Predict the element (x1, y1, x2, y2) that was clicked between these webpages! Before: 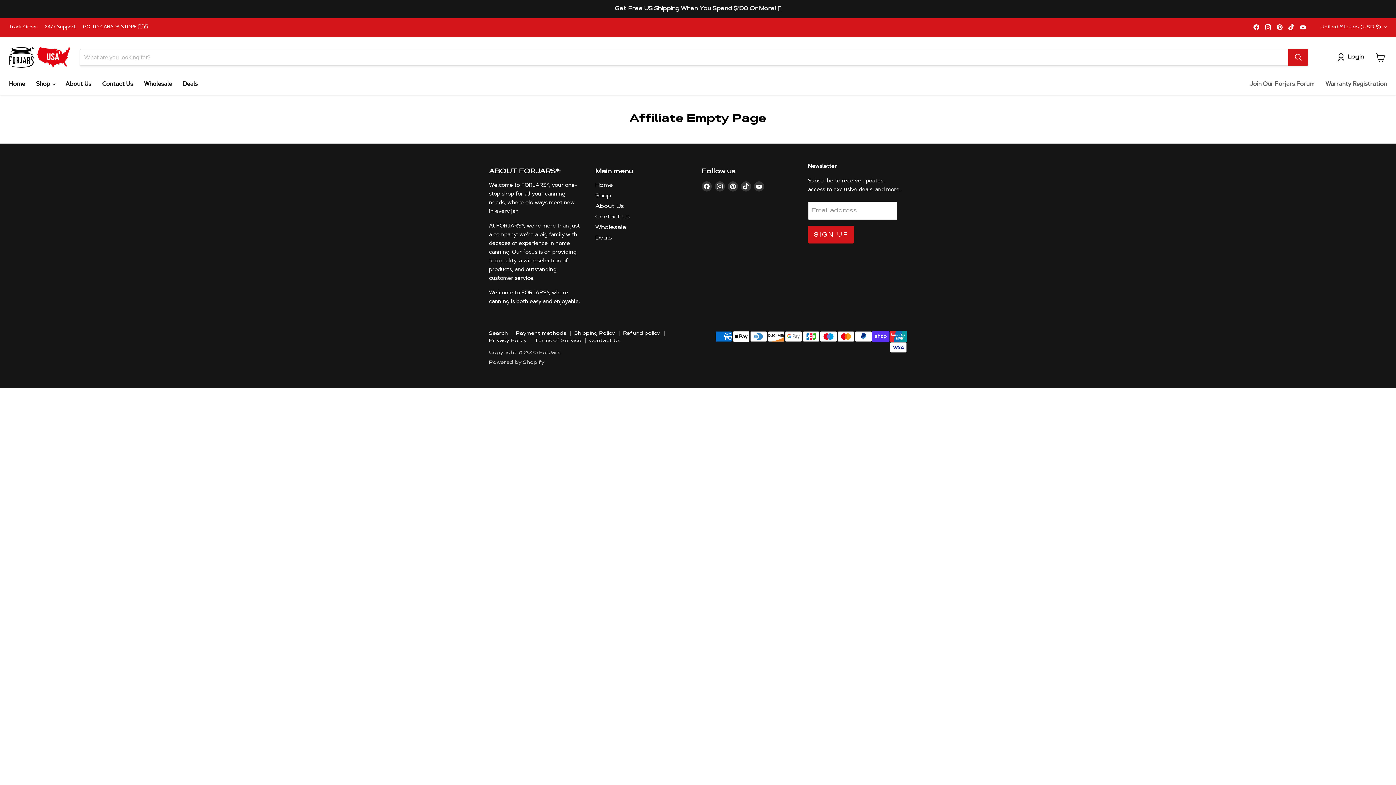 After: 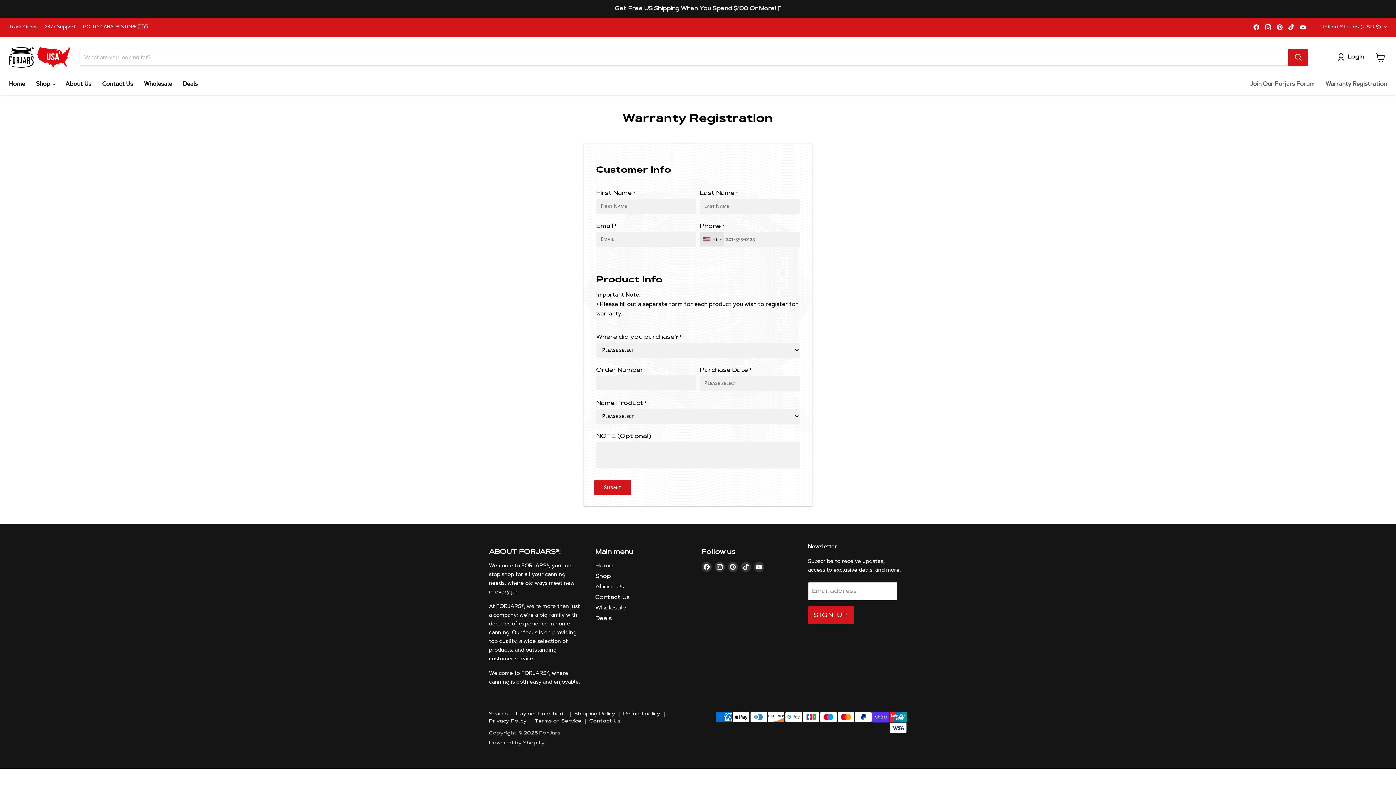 Action: bbox: (1320, 76, 1392, 92) label: Warranty Registration